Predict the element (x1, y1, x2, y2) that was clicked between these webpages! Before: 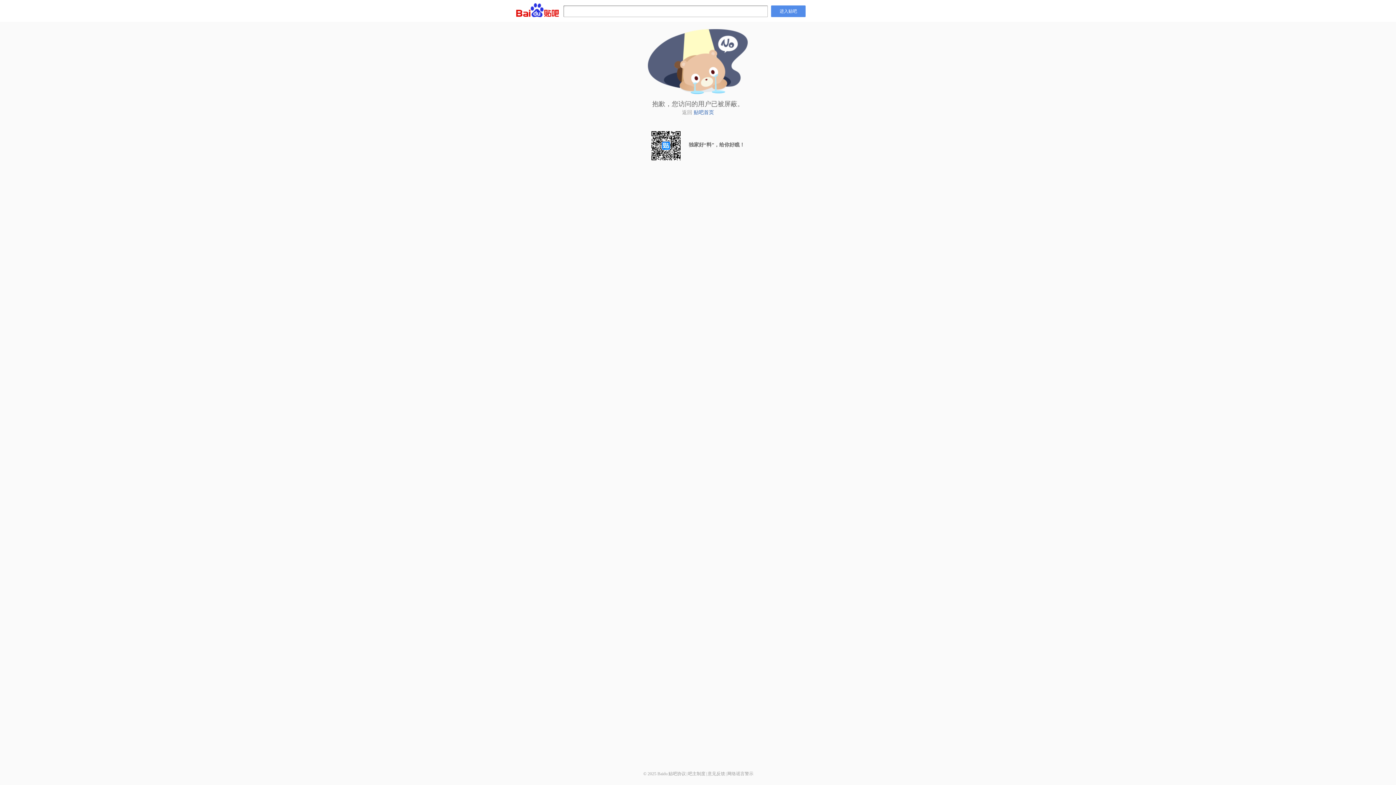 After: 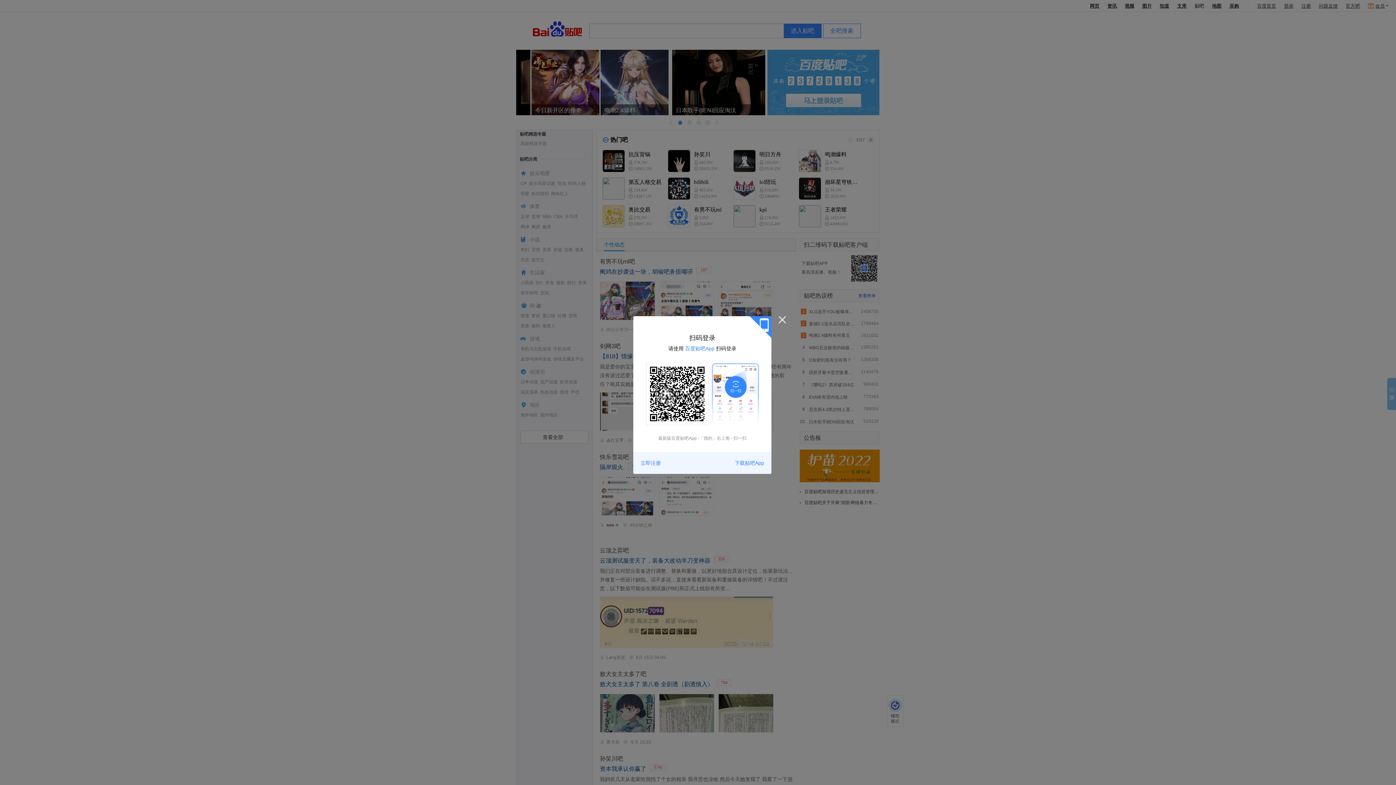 Action: label: 贴吧首页 bbox: (693, 109, 714, 115)